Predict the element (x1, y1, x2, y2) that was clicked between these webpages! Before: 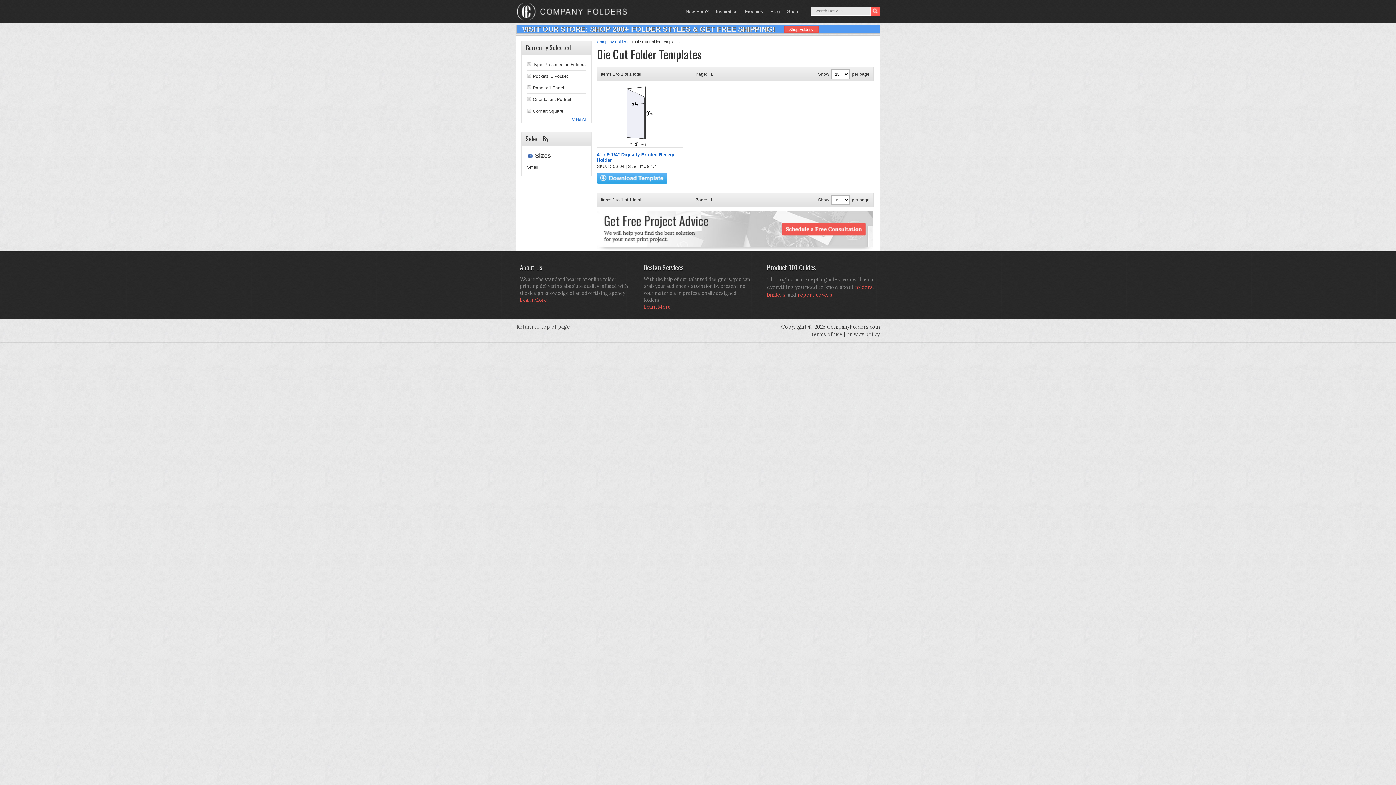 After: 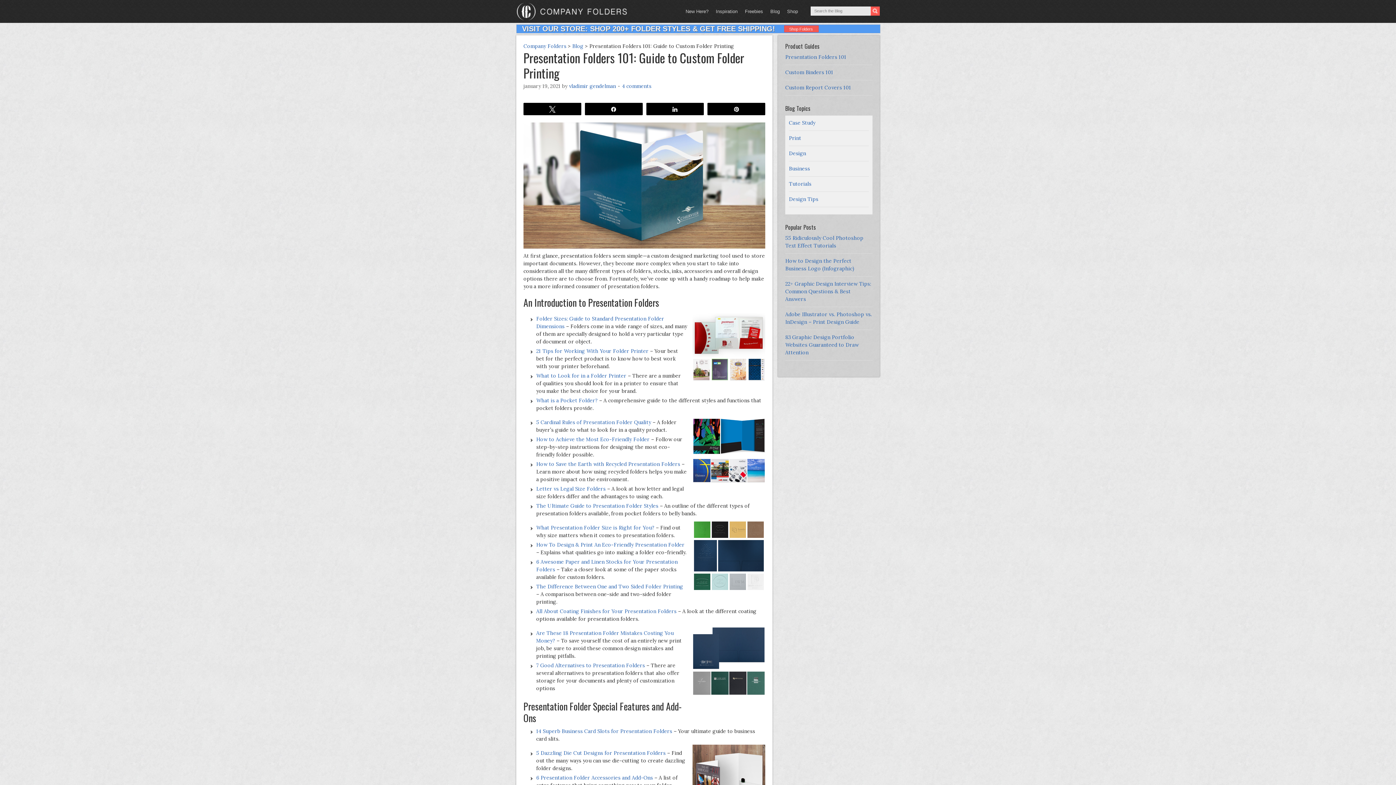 Action: bbox: (855, 284, 872, 290) label: folders